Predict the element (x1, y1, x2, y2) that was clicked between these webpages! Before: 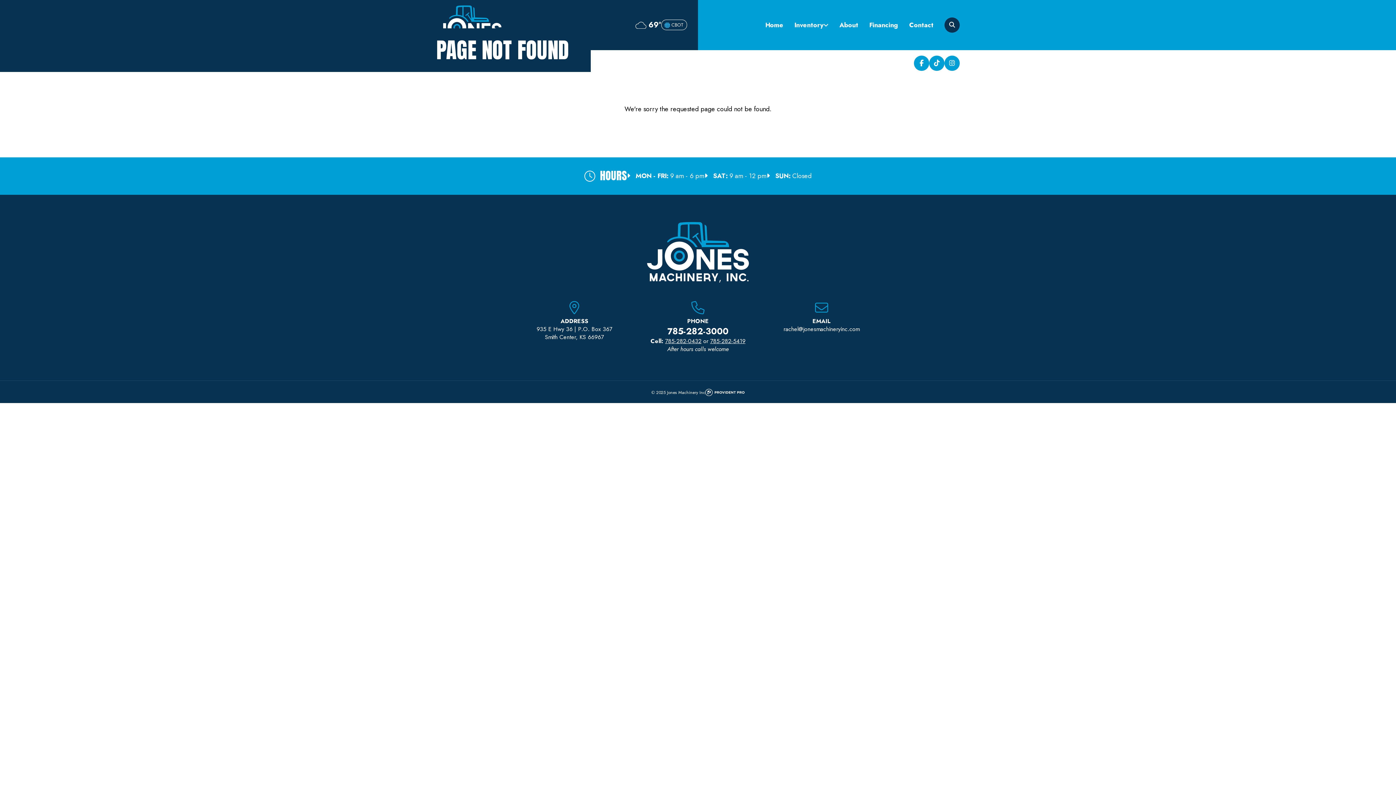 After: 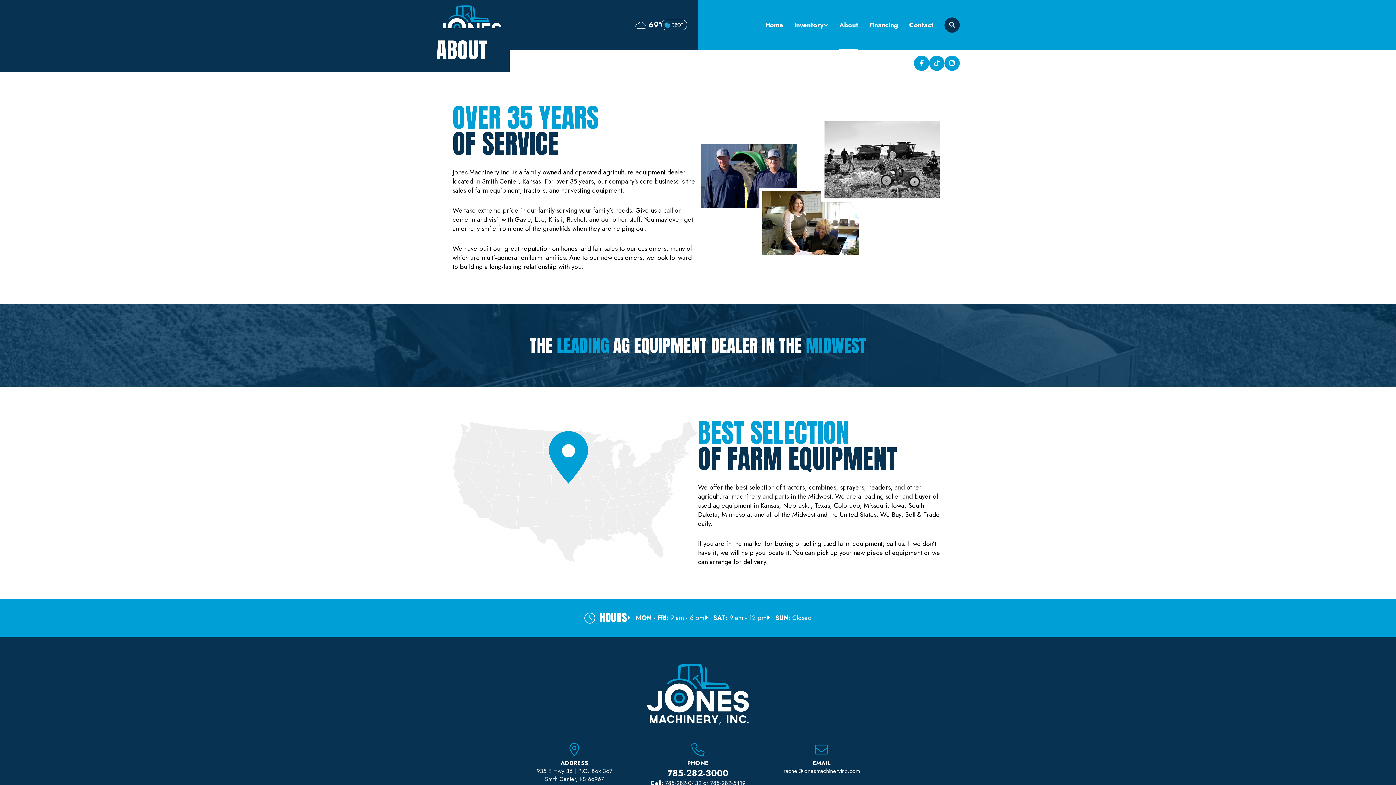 Action: label: About bbox: (834, 0, 864, 50)